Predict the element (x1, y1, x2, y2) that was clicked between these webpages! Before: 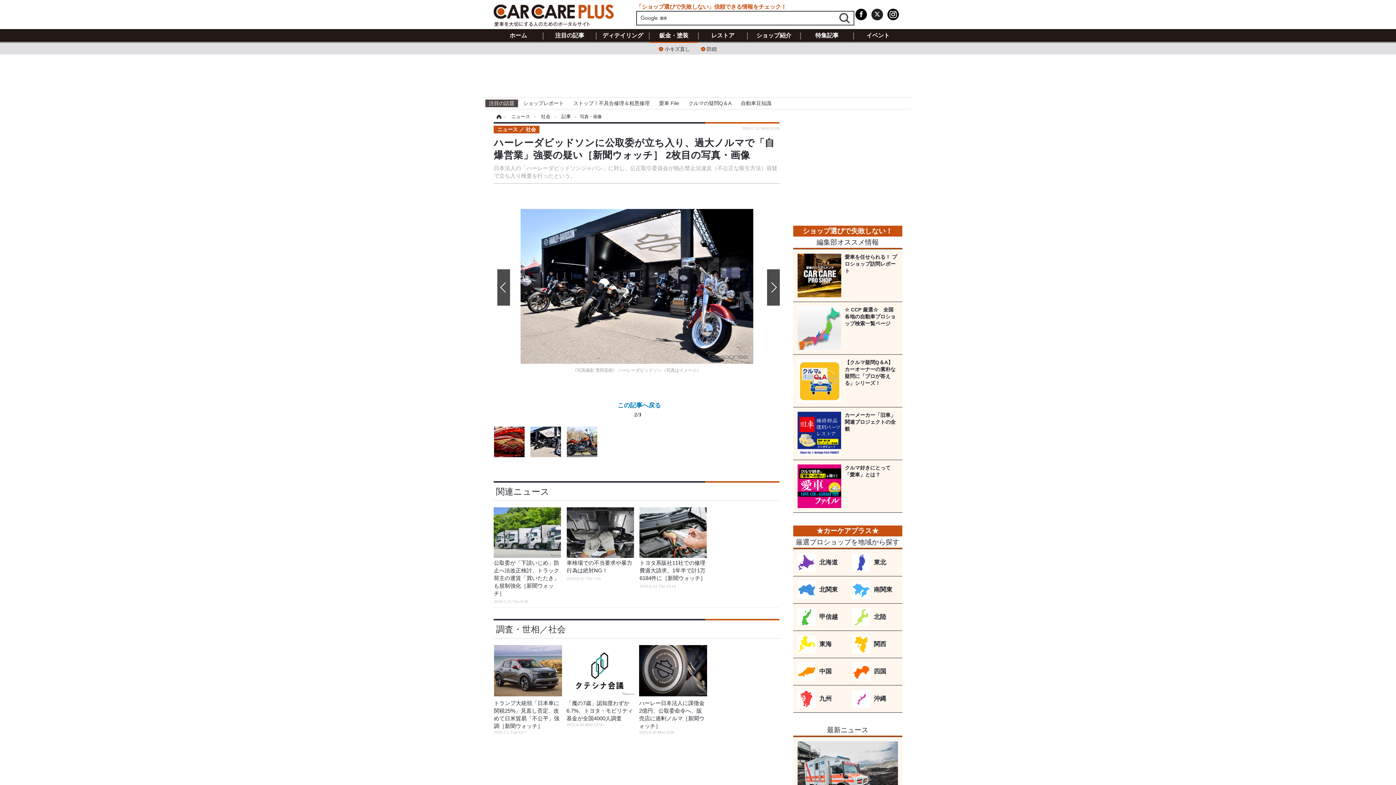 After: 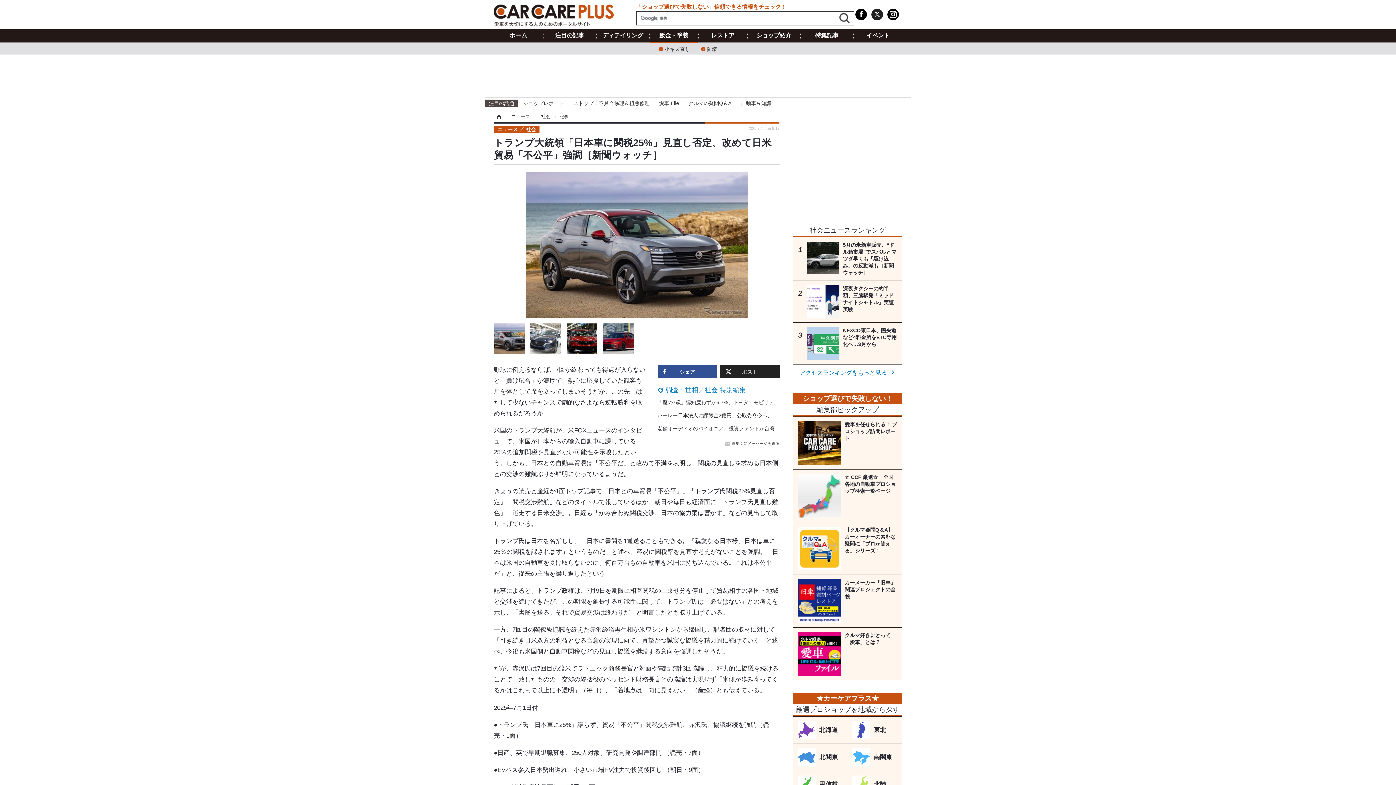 Action: label: トランプ大統領「日本車に関税25%」見直し否定、改めて日米貿易「不公平」強調［新聞ウォッチ］
2025.7.1 Tue 9:17 bbox: (494, 645, 562, 735)